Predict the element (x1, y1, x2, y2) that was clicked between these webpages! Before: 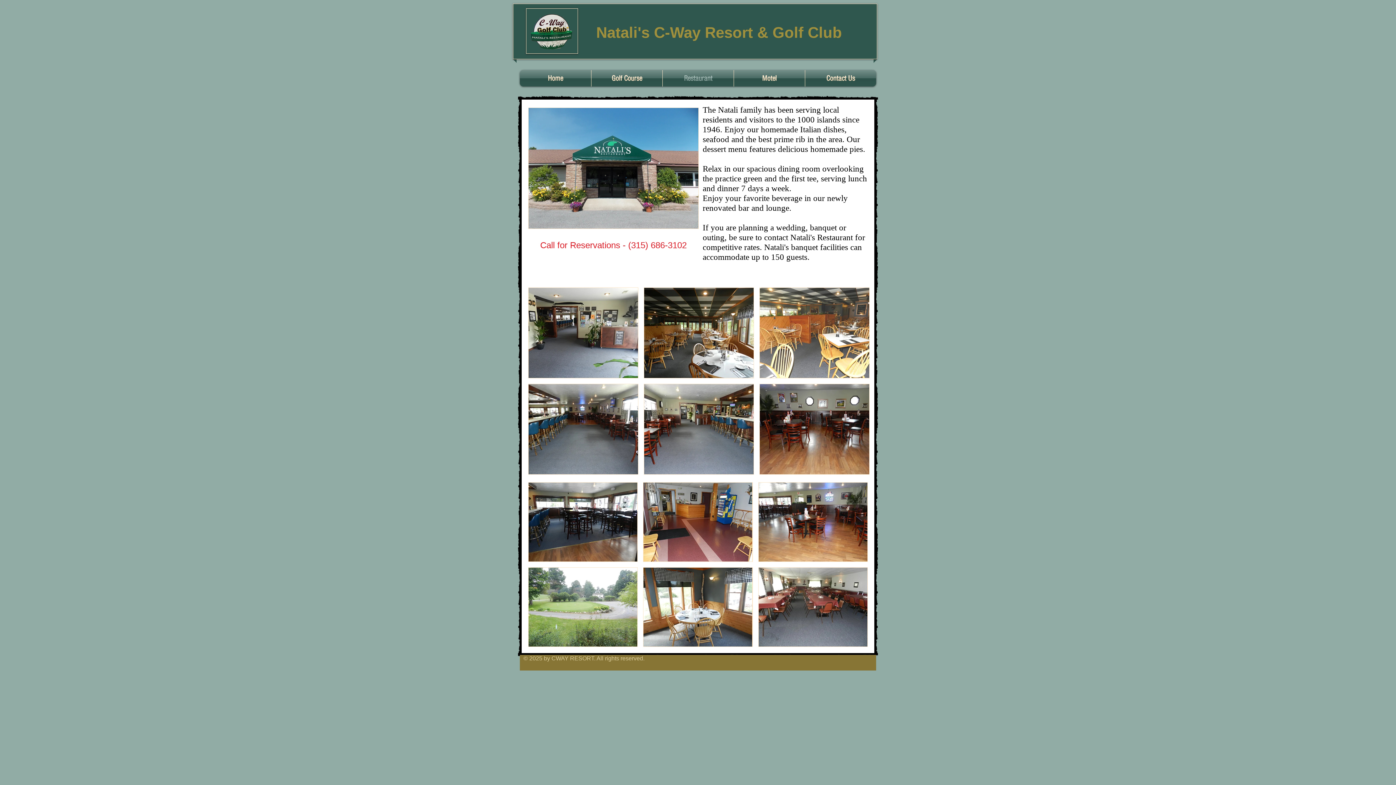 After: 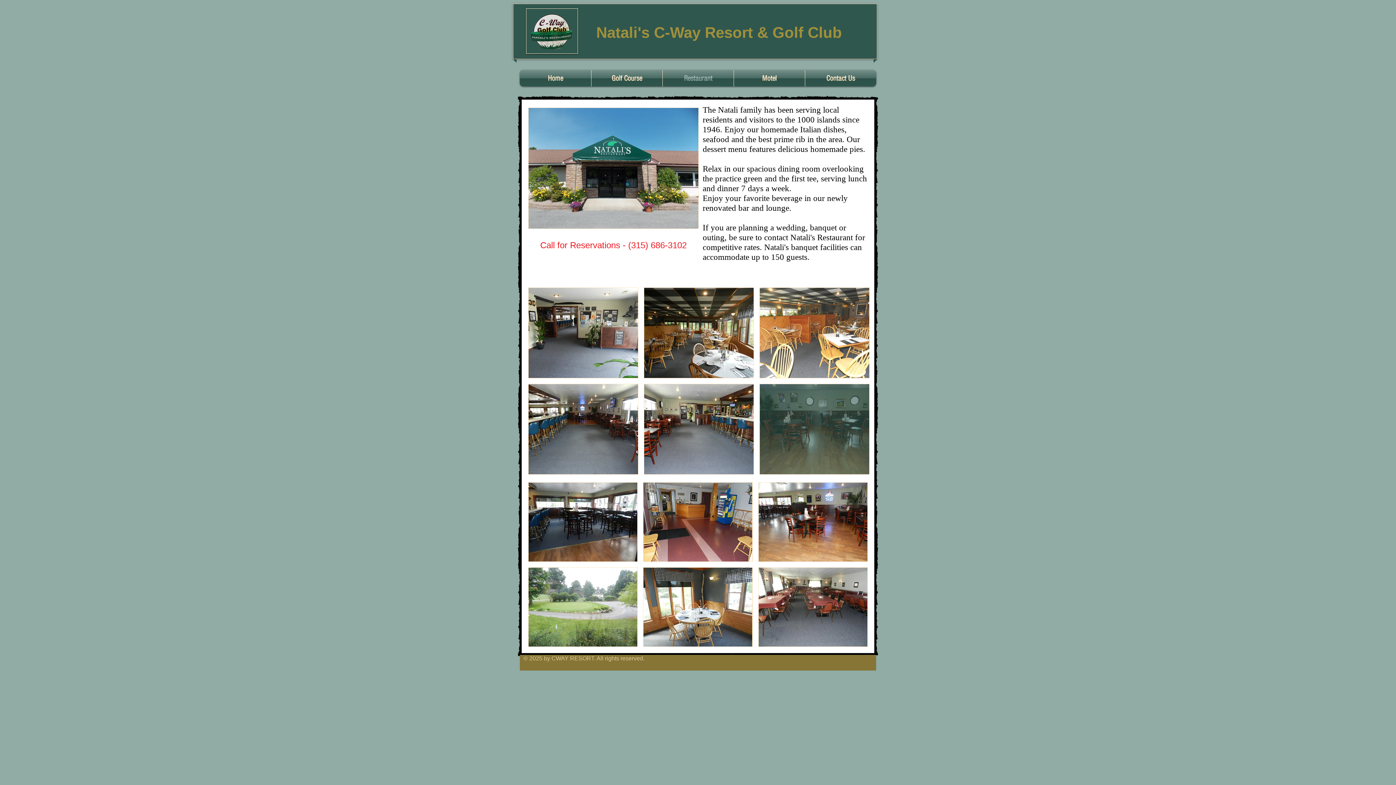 Action: bbox: (759, 384, 869, 474)